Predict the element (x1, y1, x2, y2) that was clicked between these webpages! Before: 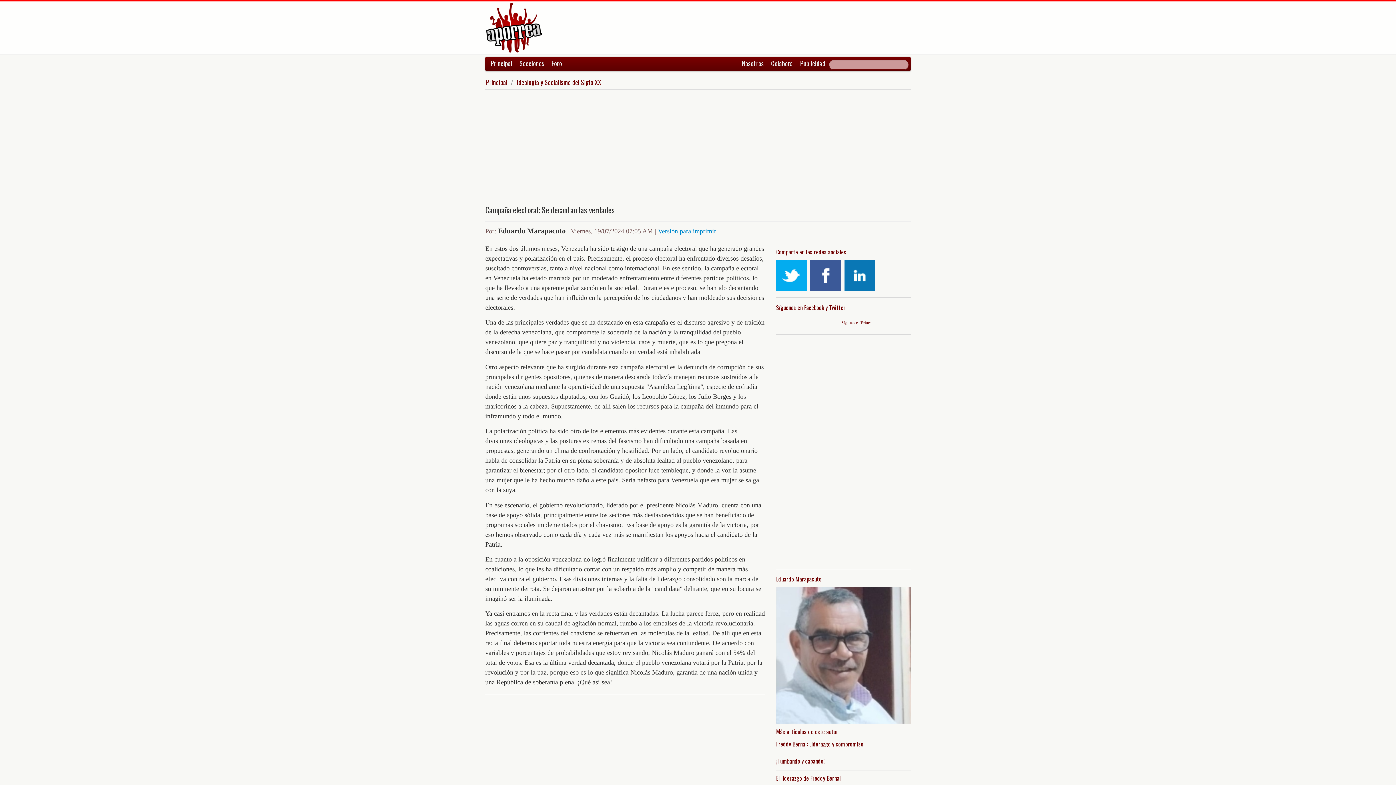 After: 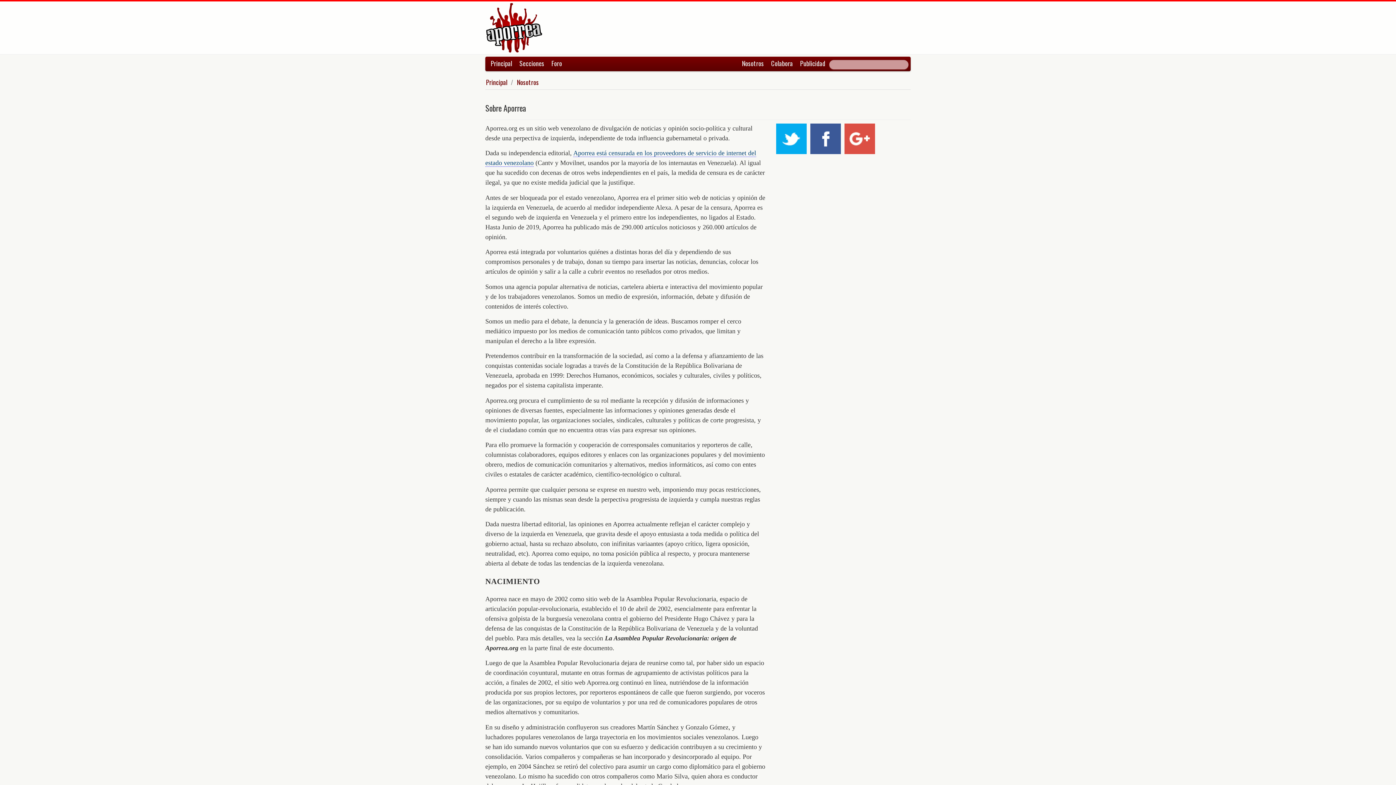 Action: label: Nosotros bbox: (738, 56, 767, 70)